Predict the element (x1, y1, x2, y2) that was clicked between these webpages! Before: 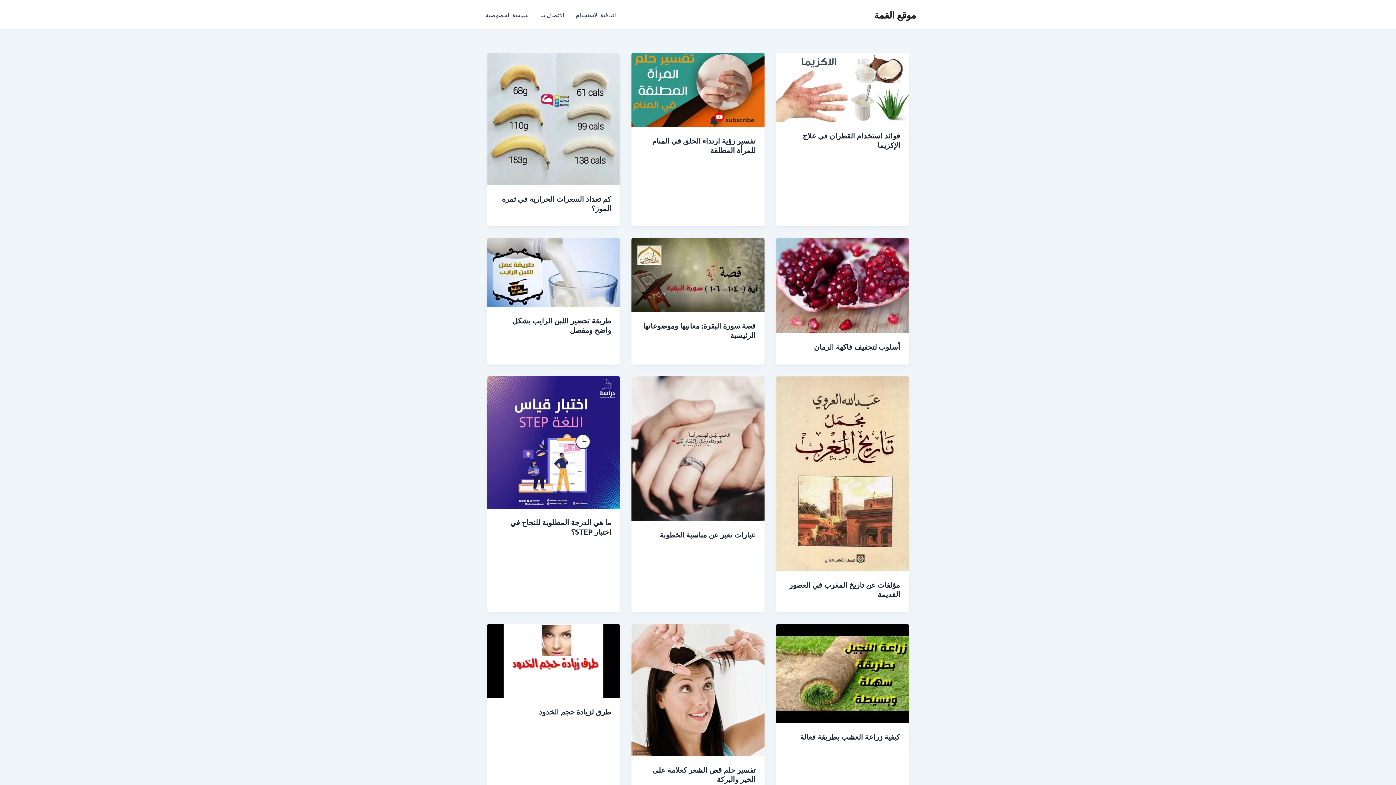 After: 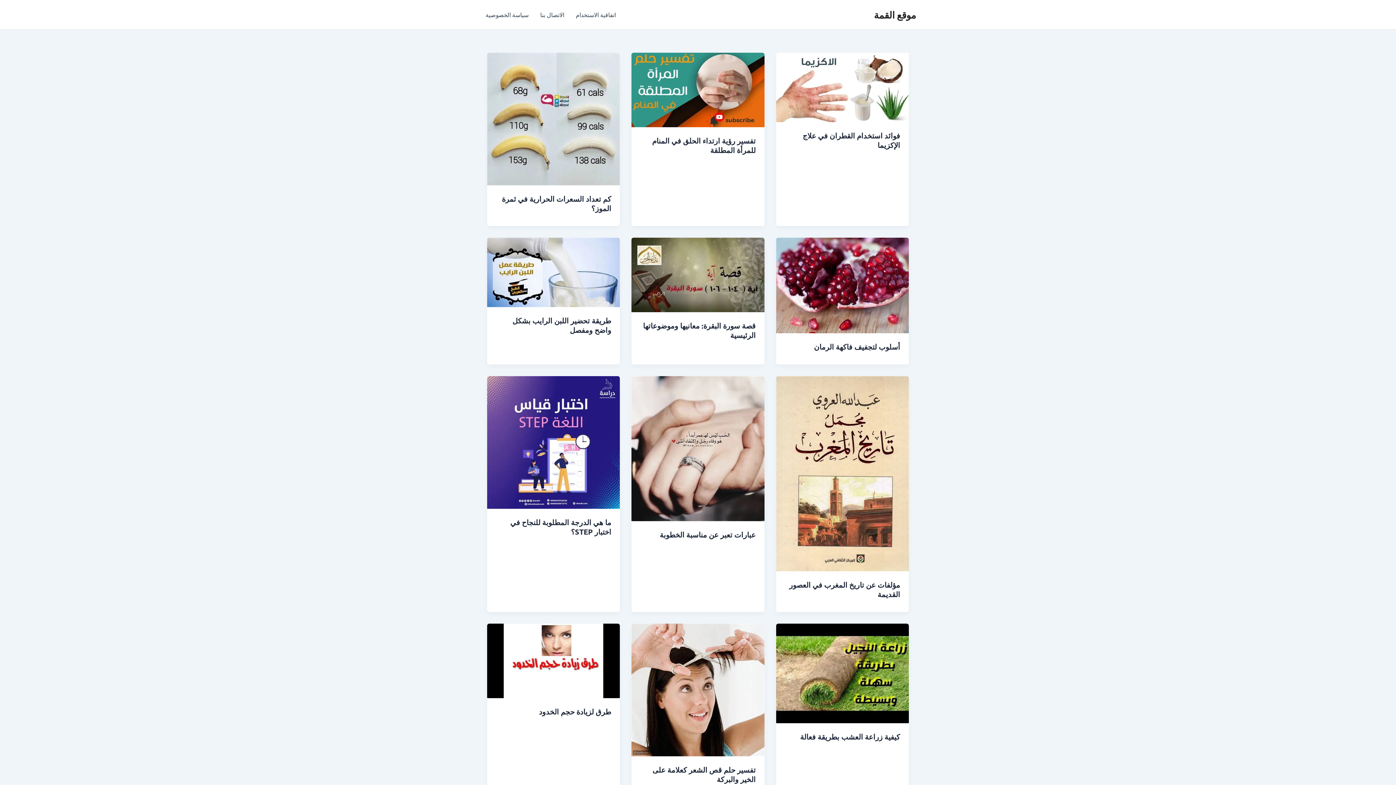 Action: label: موقع القمة bbox: (874, 8, 916, 20)